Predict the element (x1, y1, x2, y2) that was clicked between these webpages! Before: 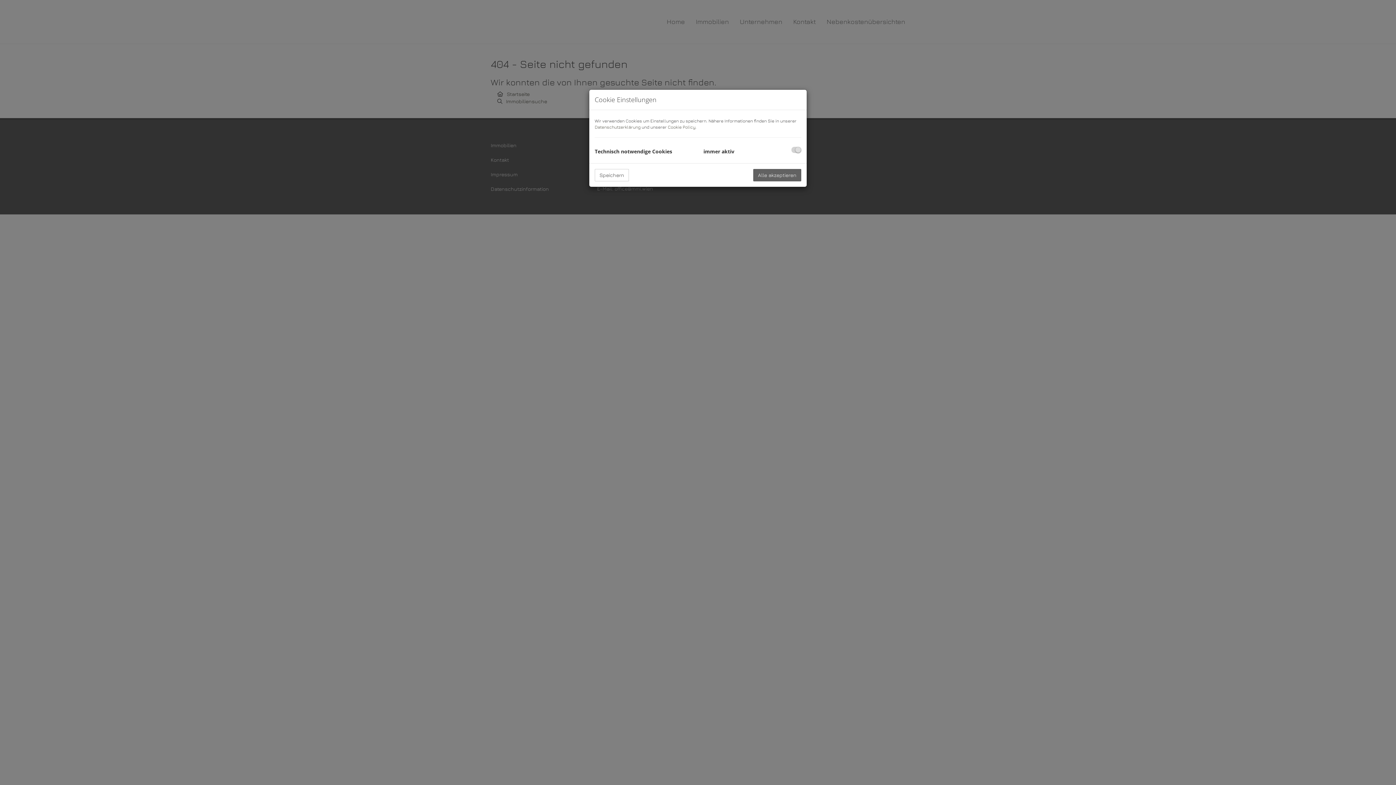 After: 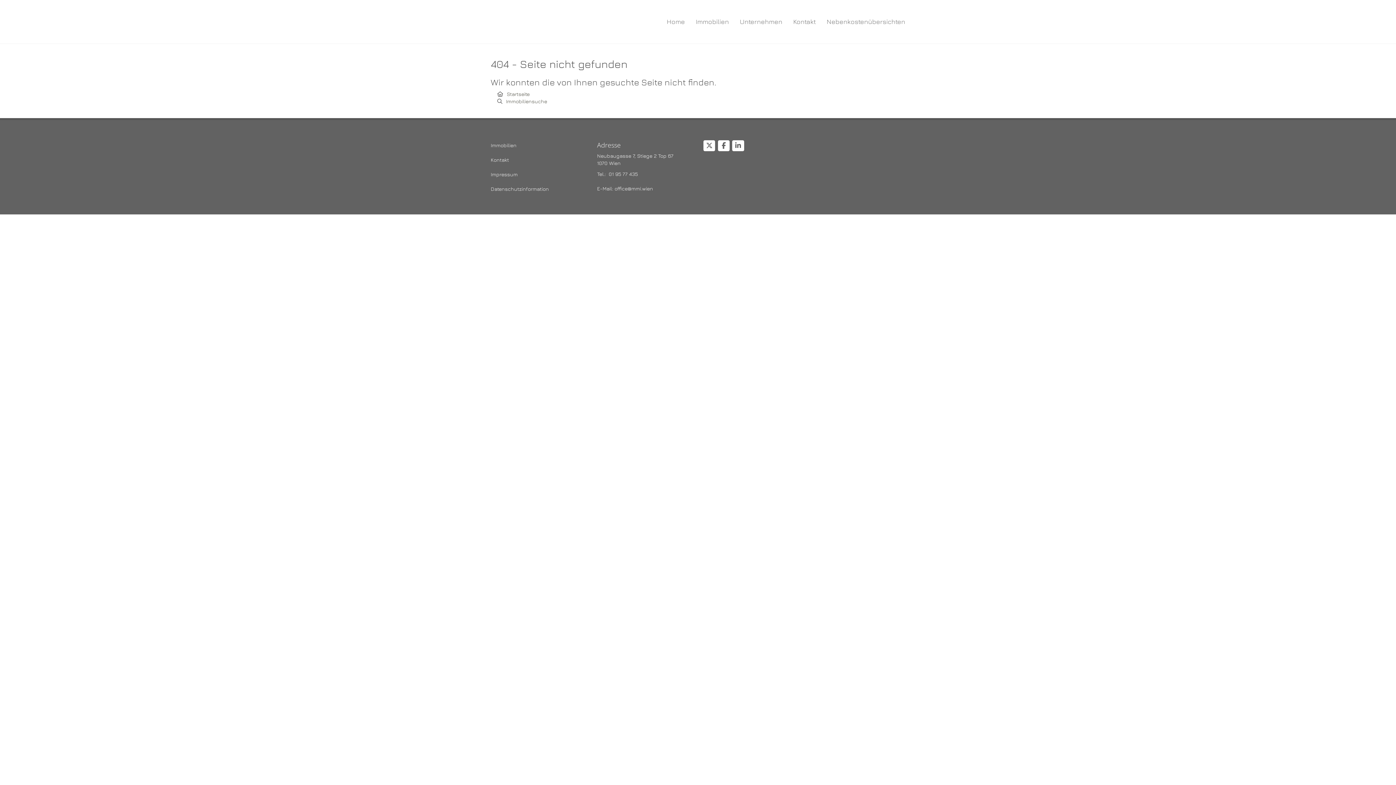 Action: label: Speichern bbox: (594, 169, 629, 181)